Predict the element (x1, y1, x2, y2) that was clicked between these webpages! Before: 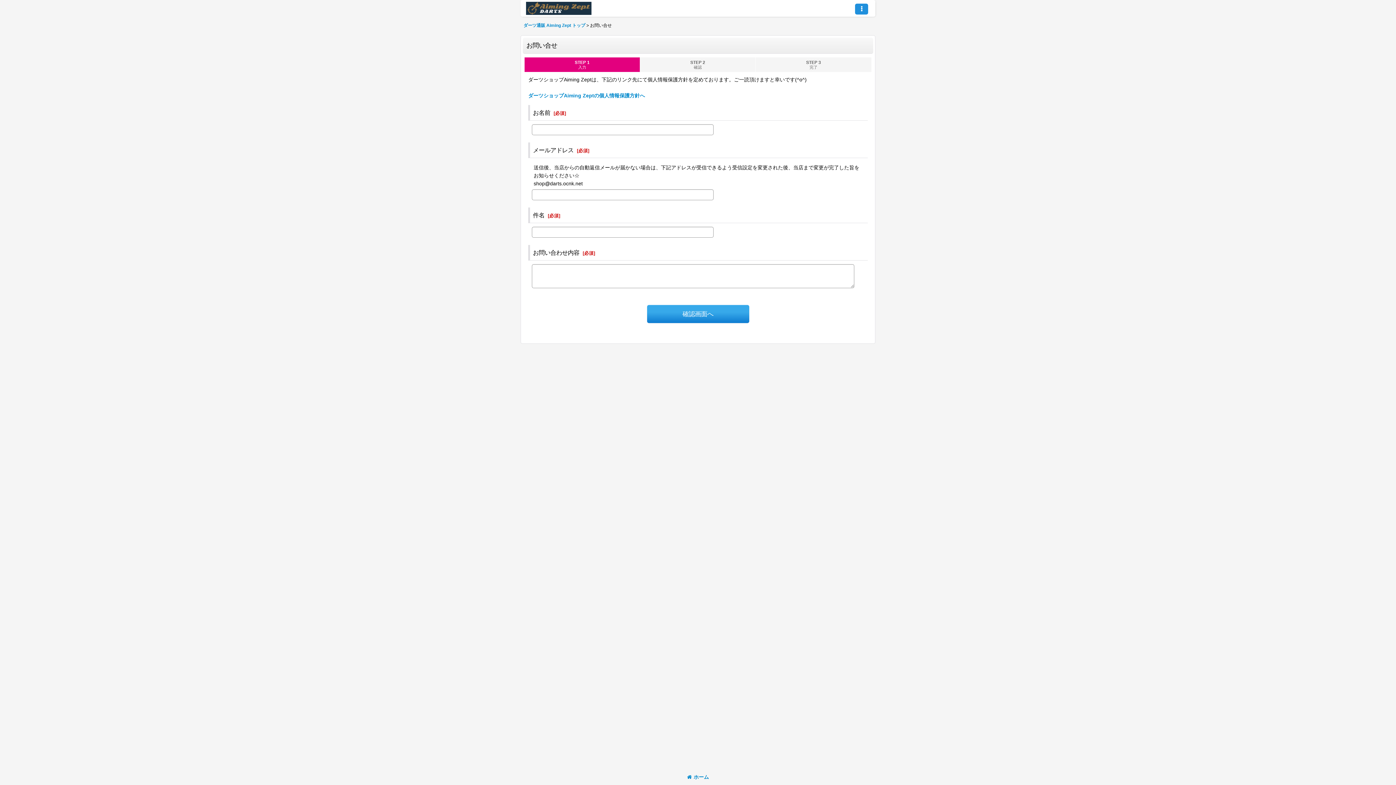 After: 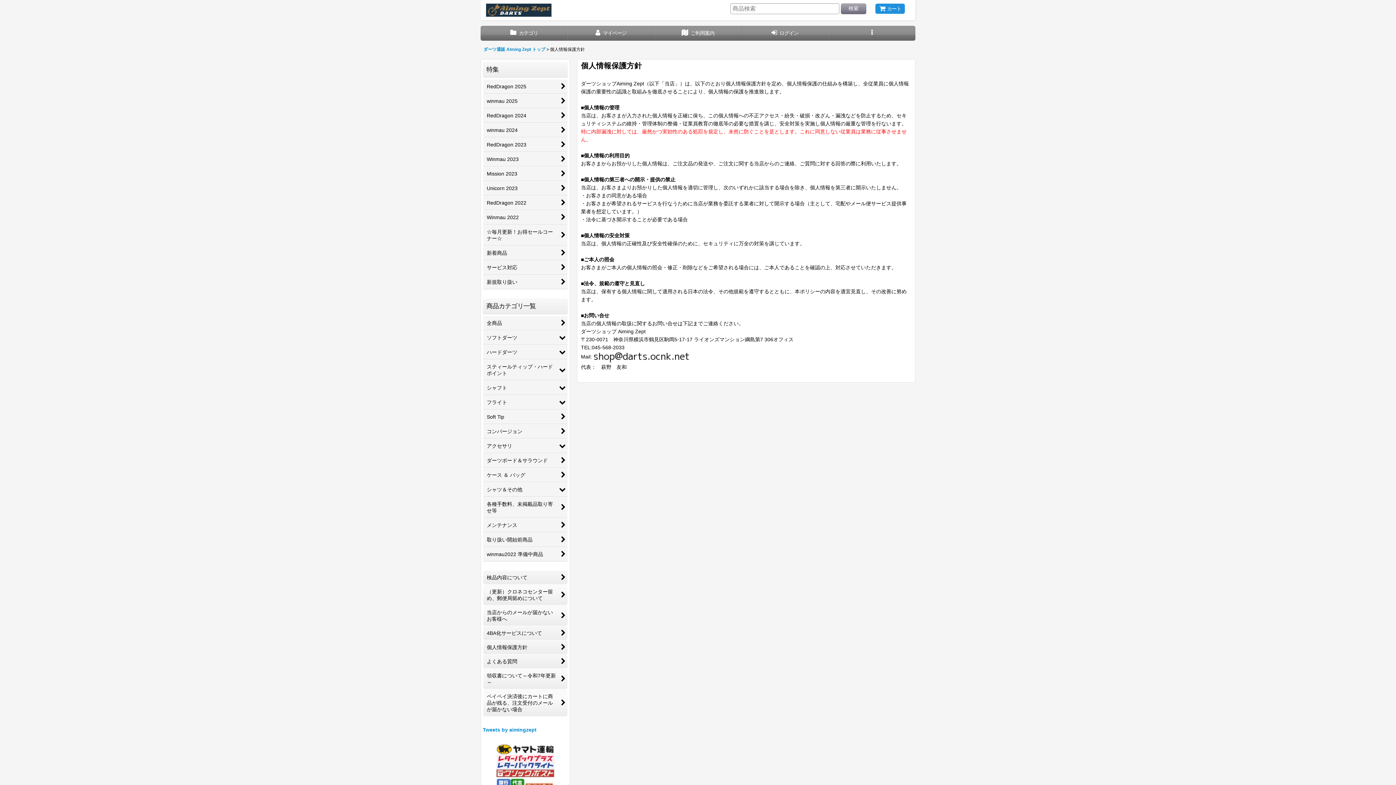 Action: label: ダーツショップAiming Zeptの個人情報保護方針へ bbox: (528, 92, 645, 98)